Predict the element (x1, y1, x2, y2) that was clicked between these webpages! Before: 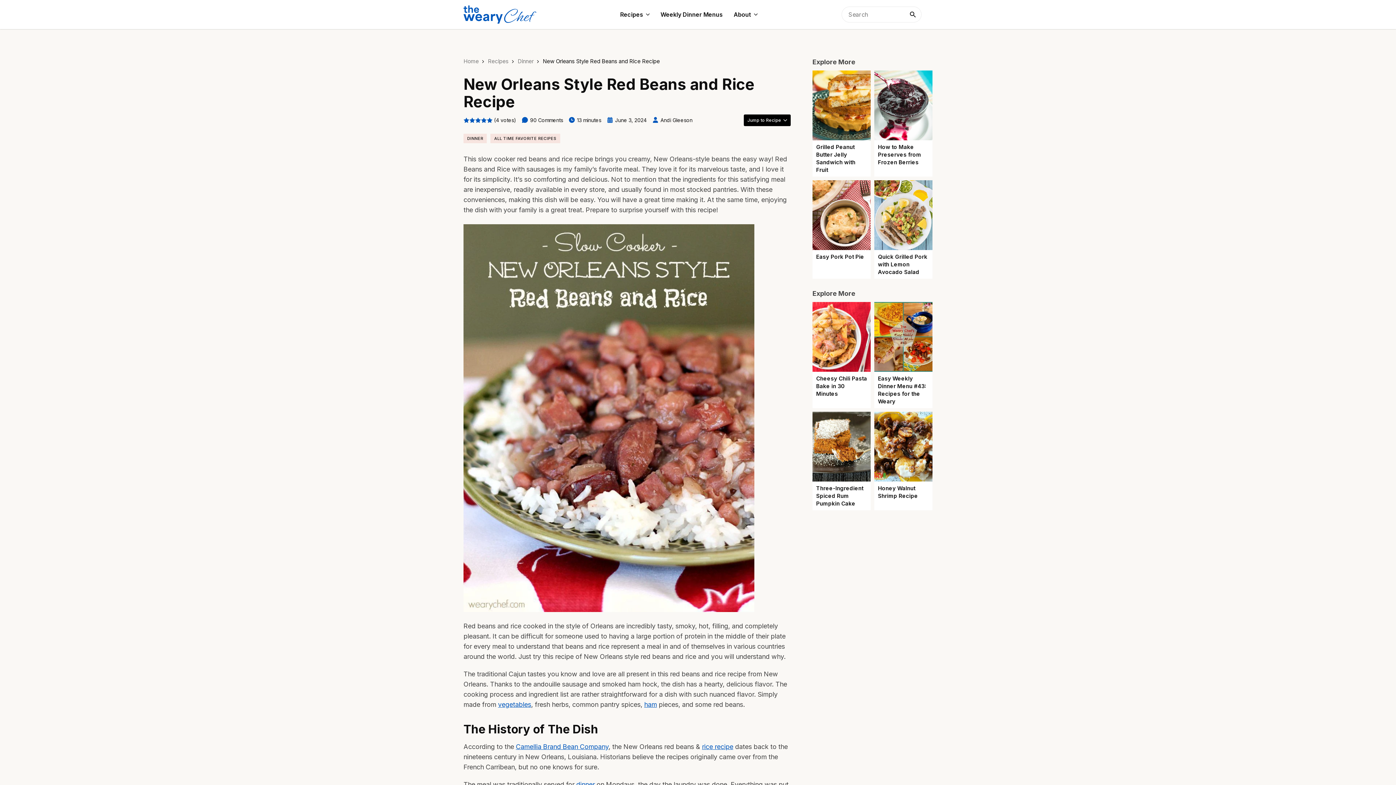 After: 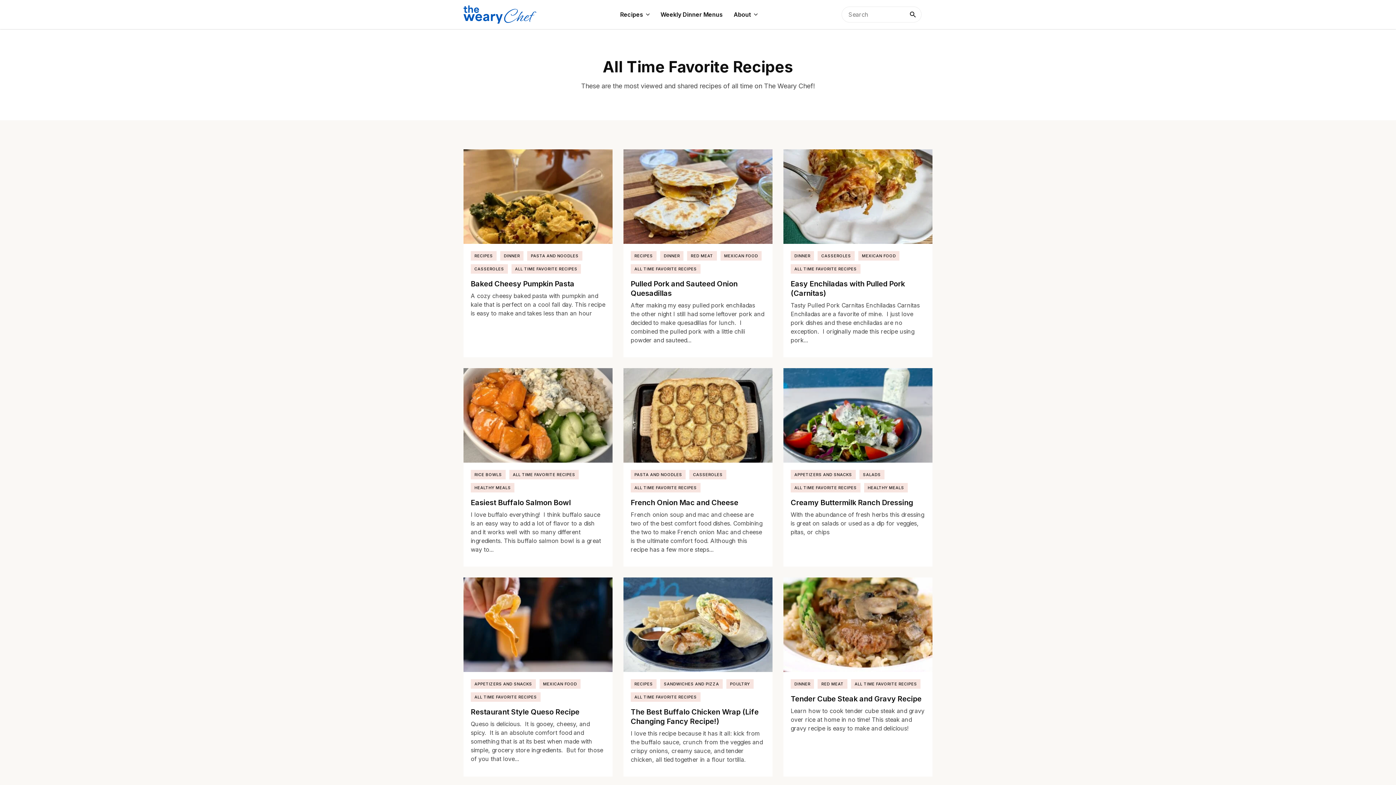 Action: label: ALL TIME FAVORITE RECIPES bbox: (490, 133, 560, 143)